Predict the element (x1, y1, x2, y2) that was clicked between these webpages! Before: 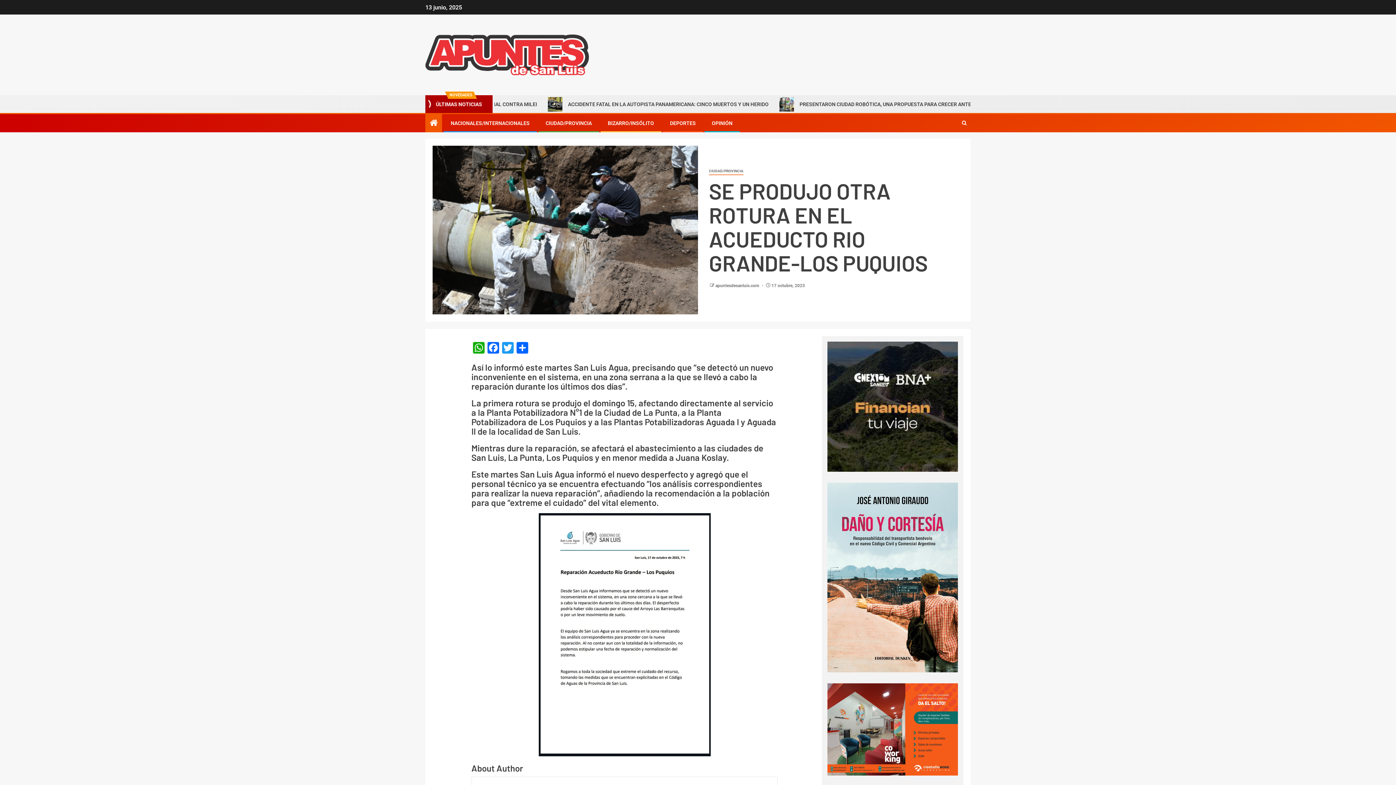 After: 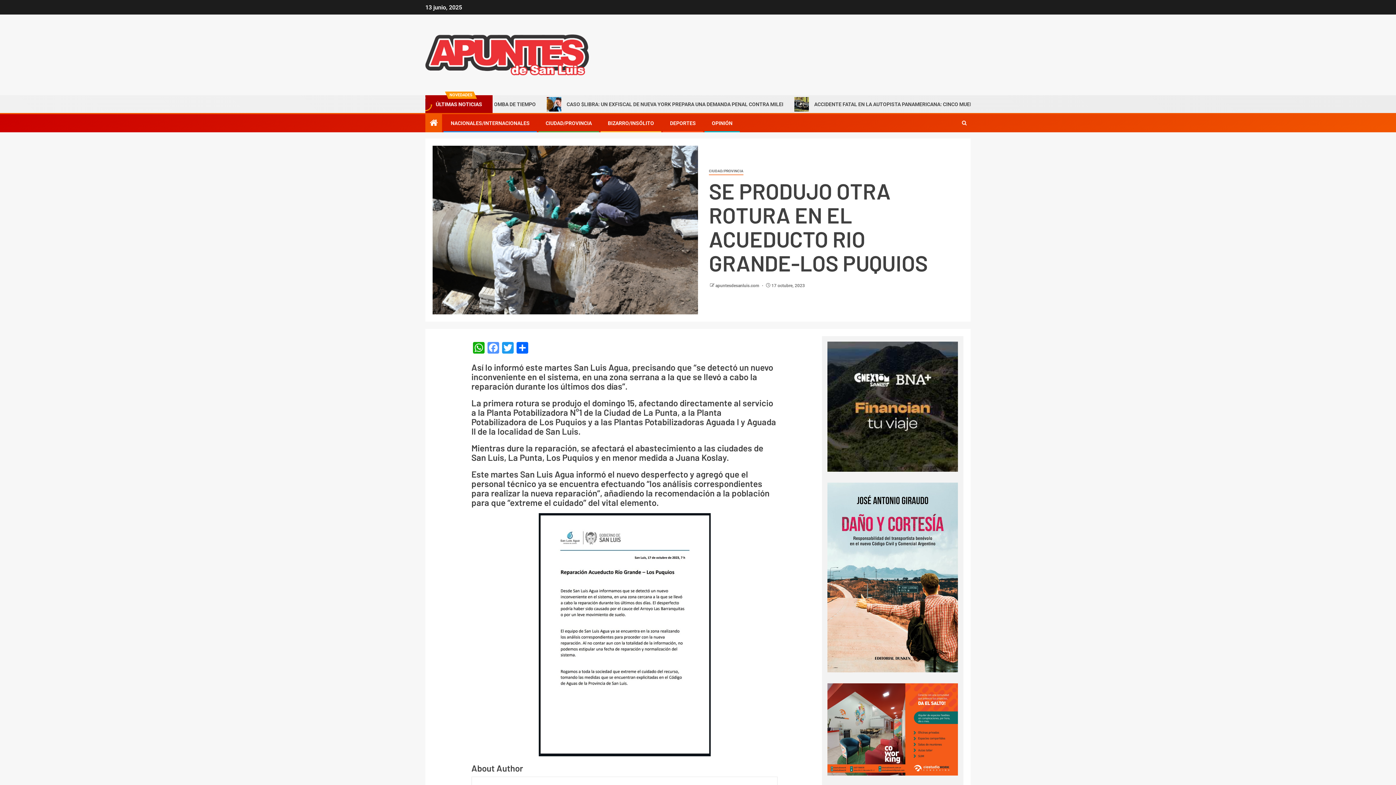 Action: label: Facebook bbox: (486, 342, 500, 355)